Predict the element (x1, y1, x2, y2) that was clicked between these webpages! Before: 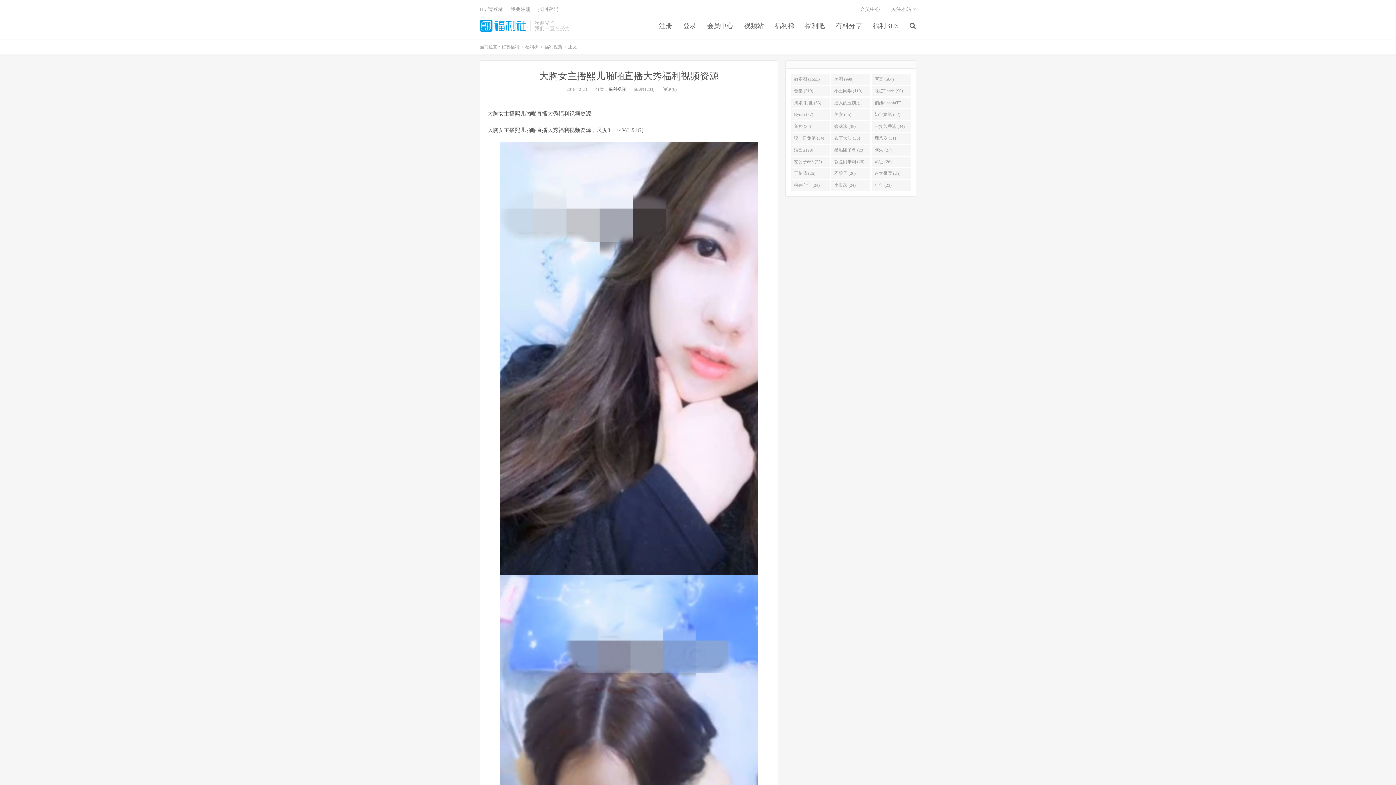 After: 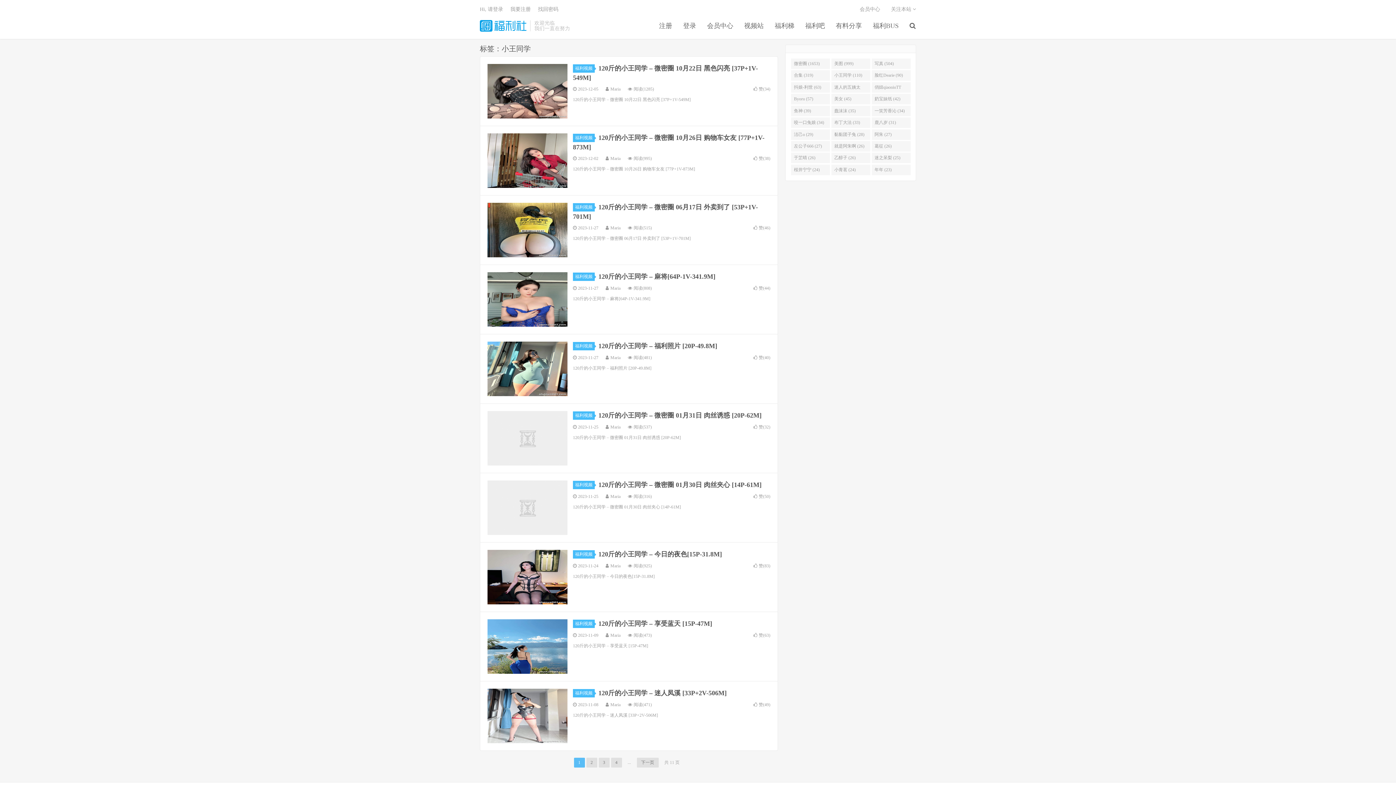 Action: label: 小王同学 (110) bbox: (831, 85, 870, 96)